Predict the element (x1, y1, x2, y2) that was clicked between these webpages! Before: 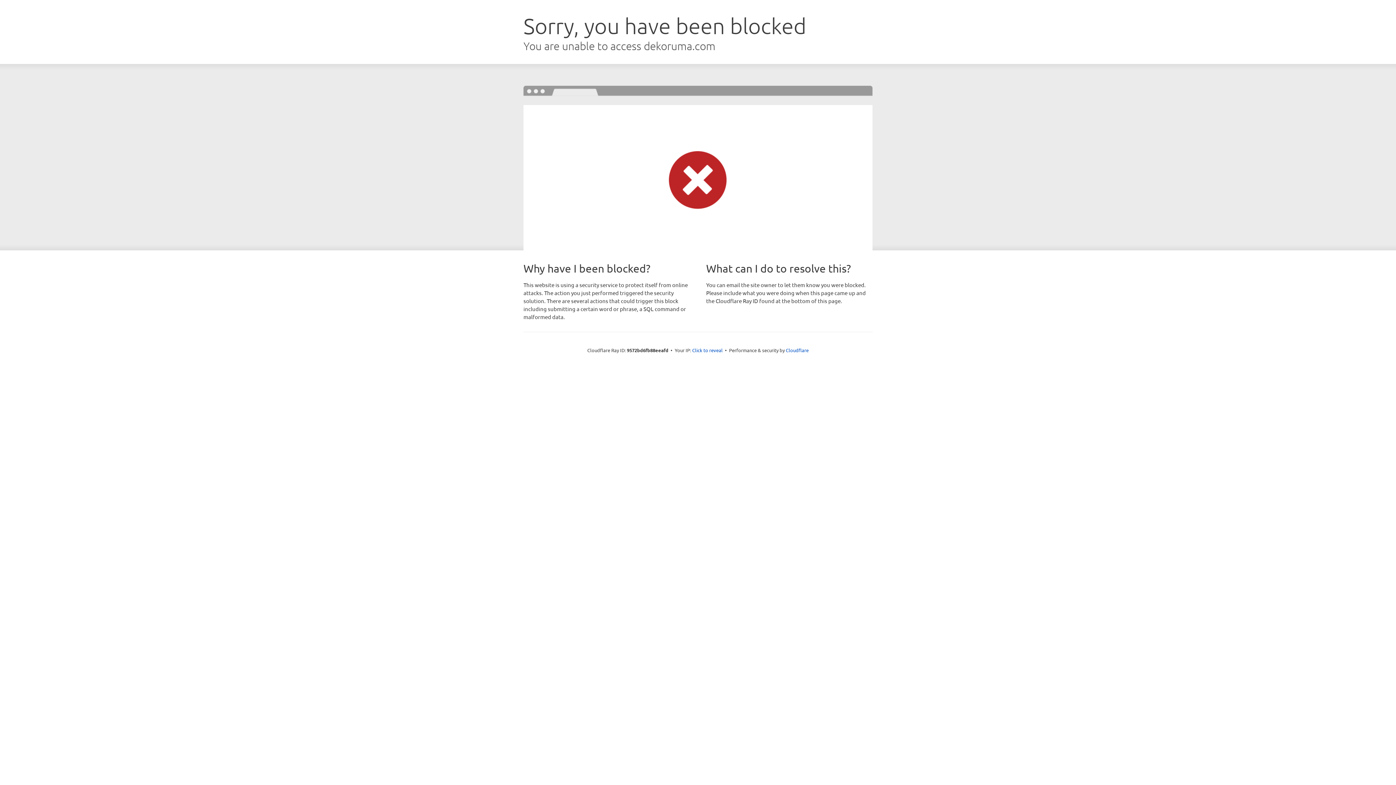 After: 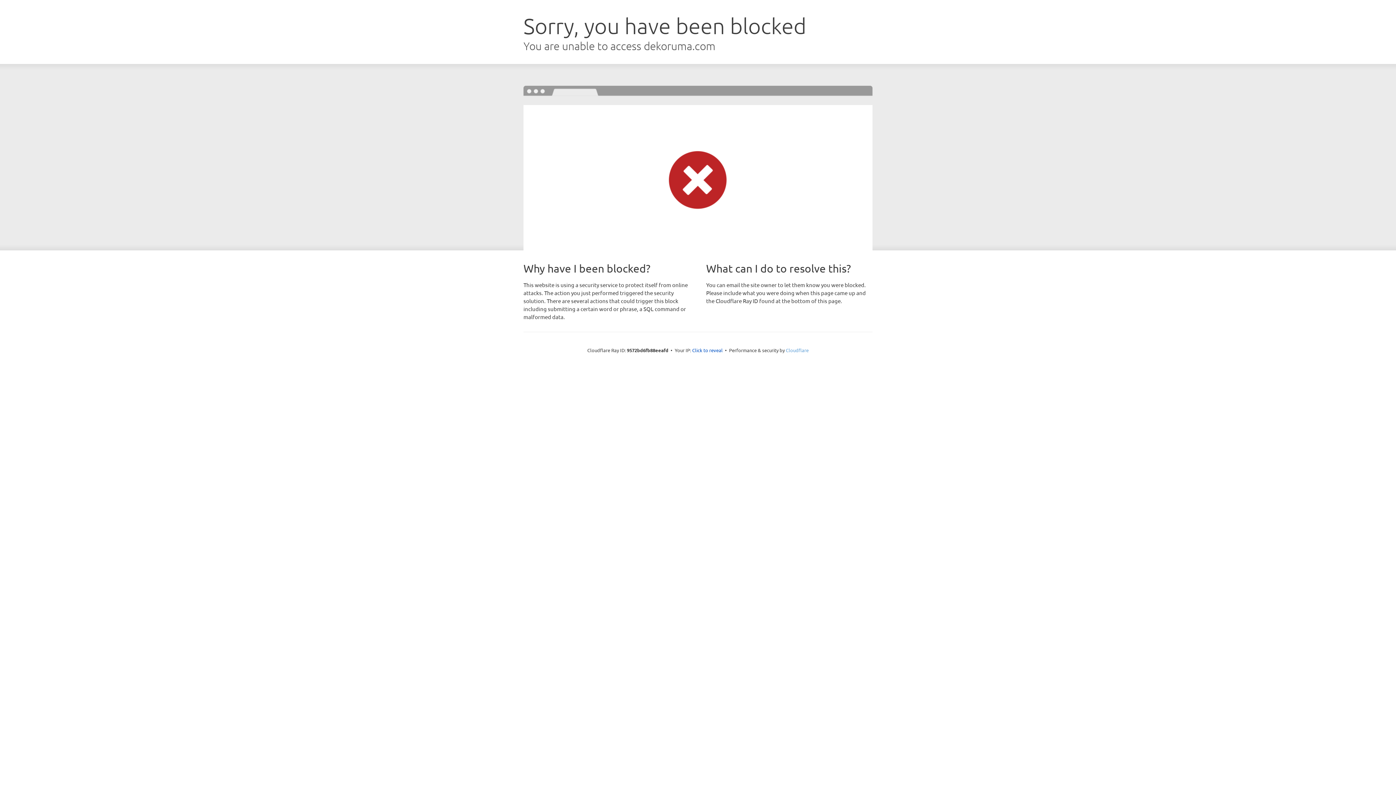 Action: label: Cloudflare bbox: (786, 347, 808, 353)